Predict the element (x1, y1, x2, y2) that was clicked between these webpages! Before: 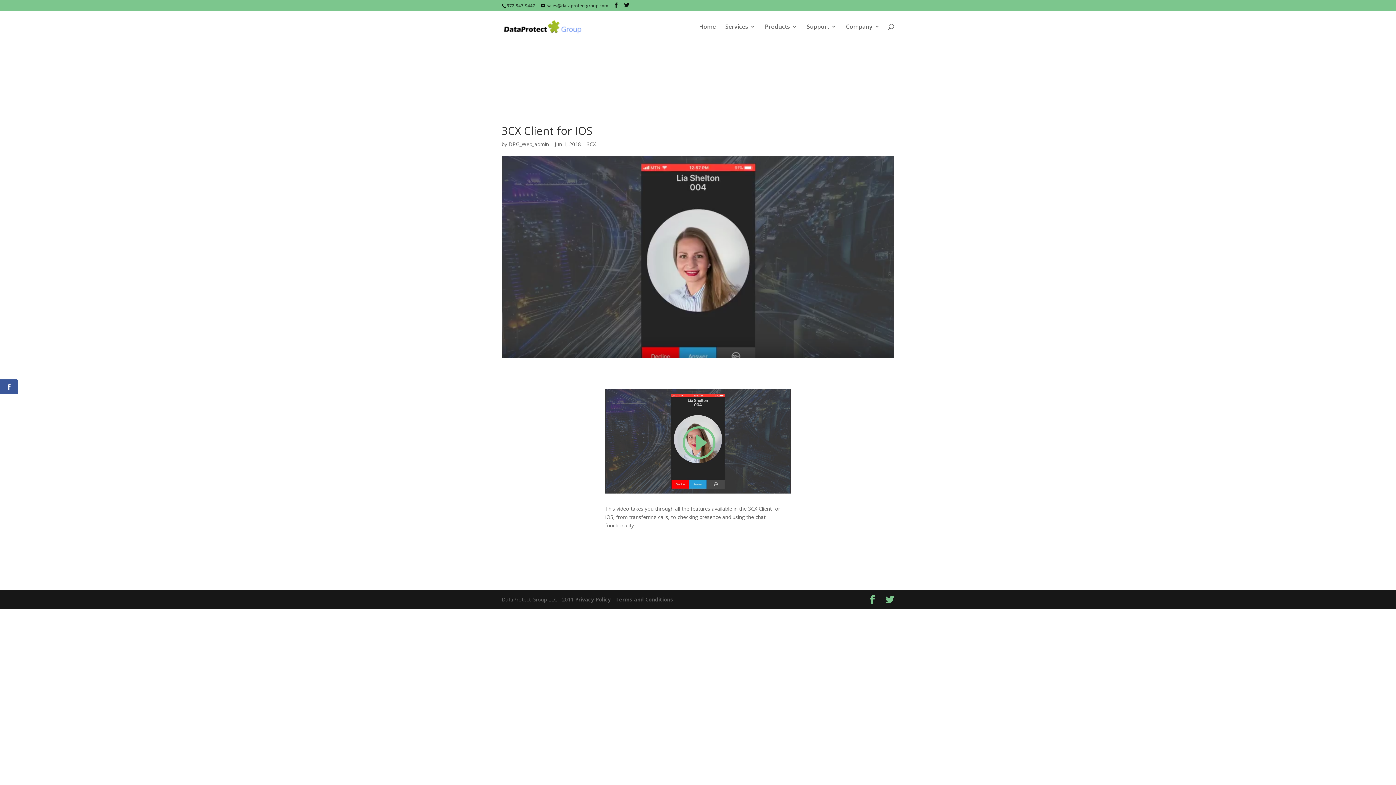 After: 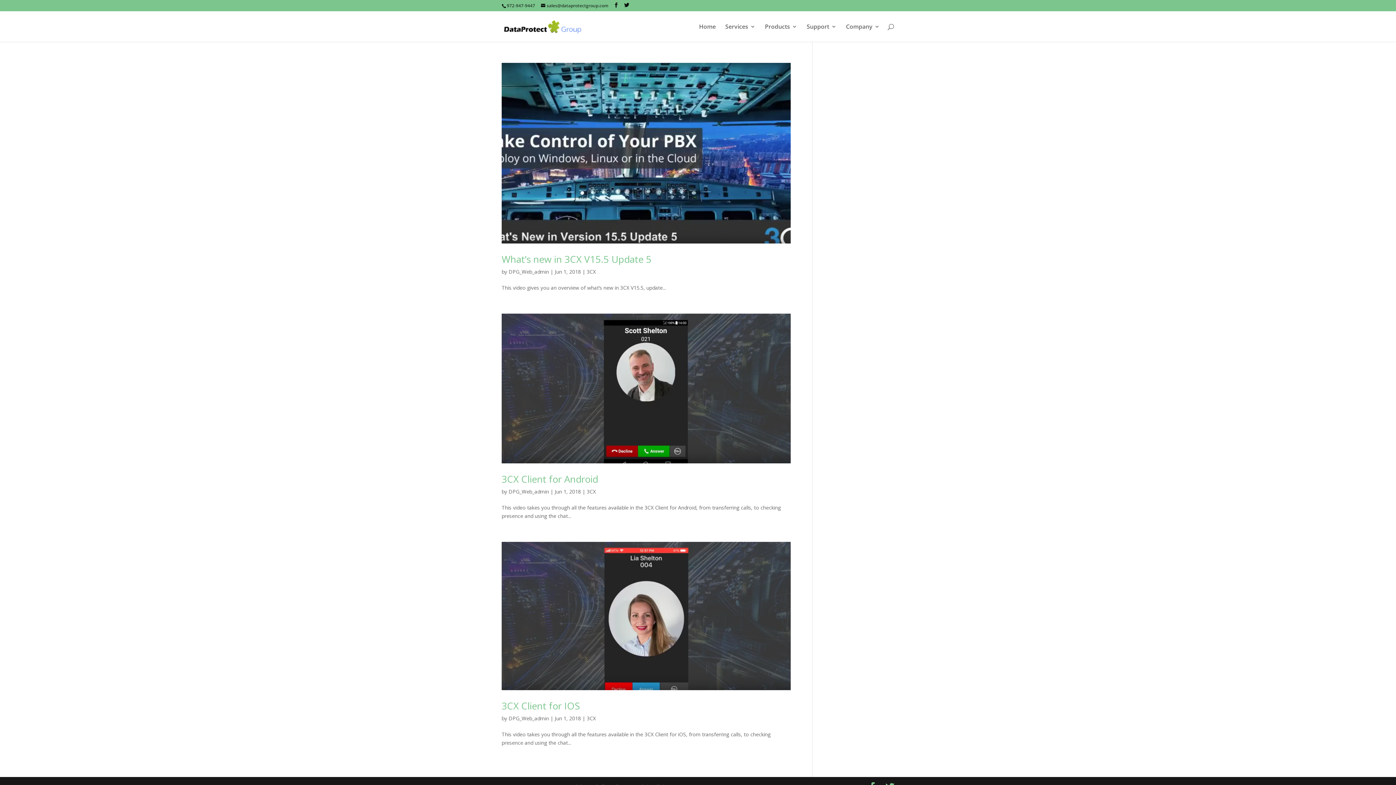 Action: bbox: (586, 140, 596, 147) label: 3CX